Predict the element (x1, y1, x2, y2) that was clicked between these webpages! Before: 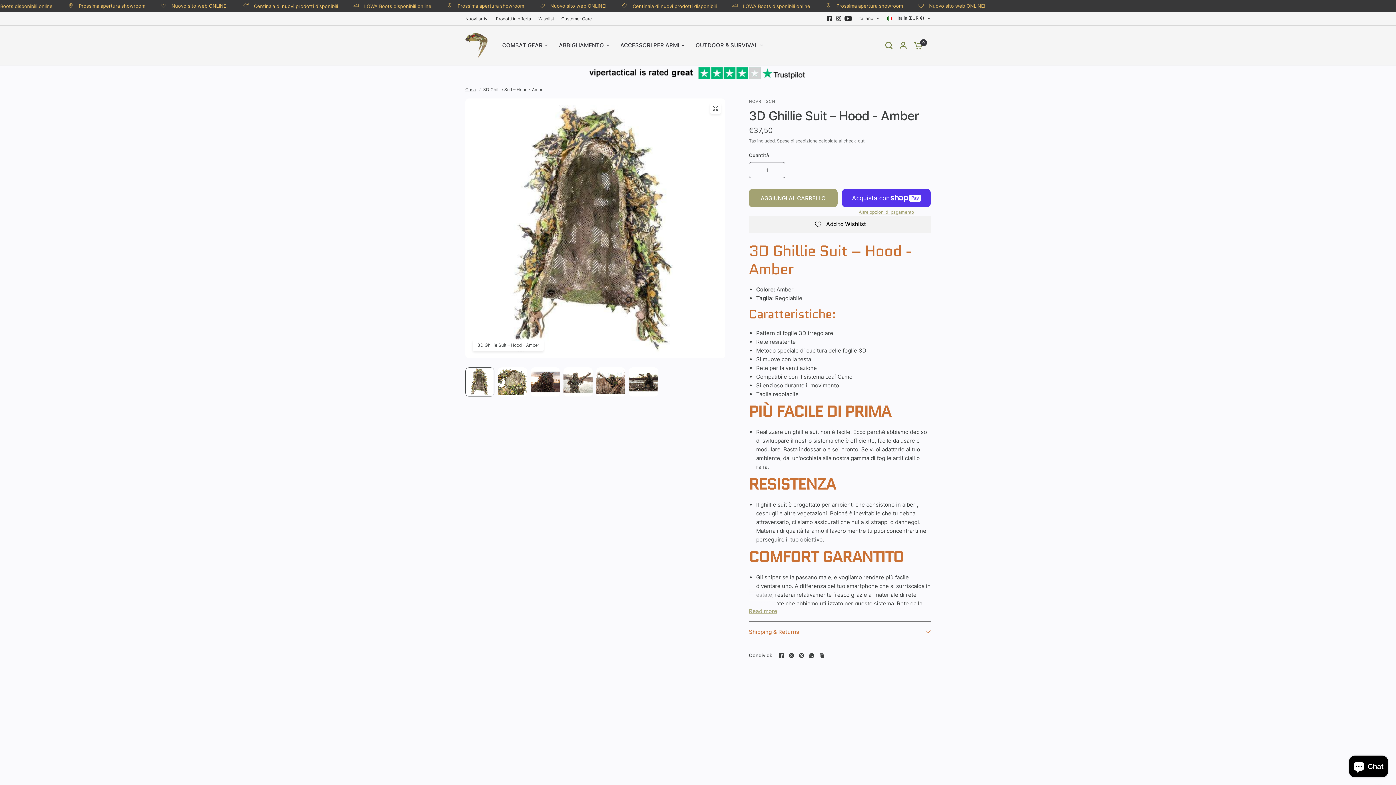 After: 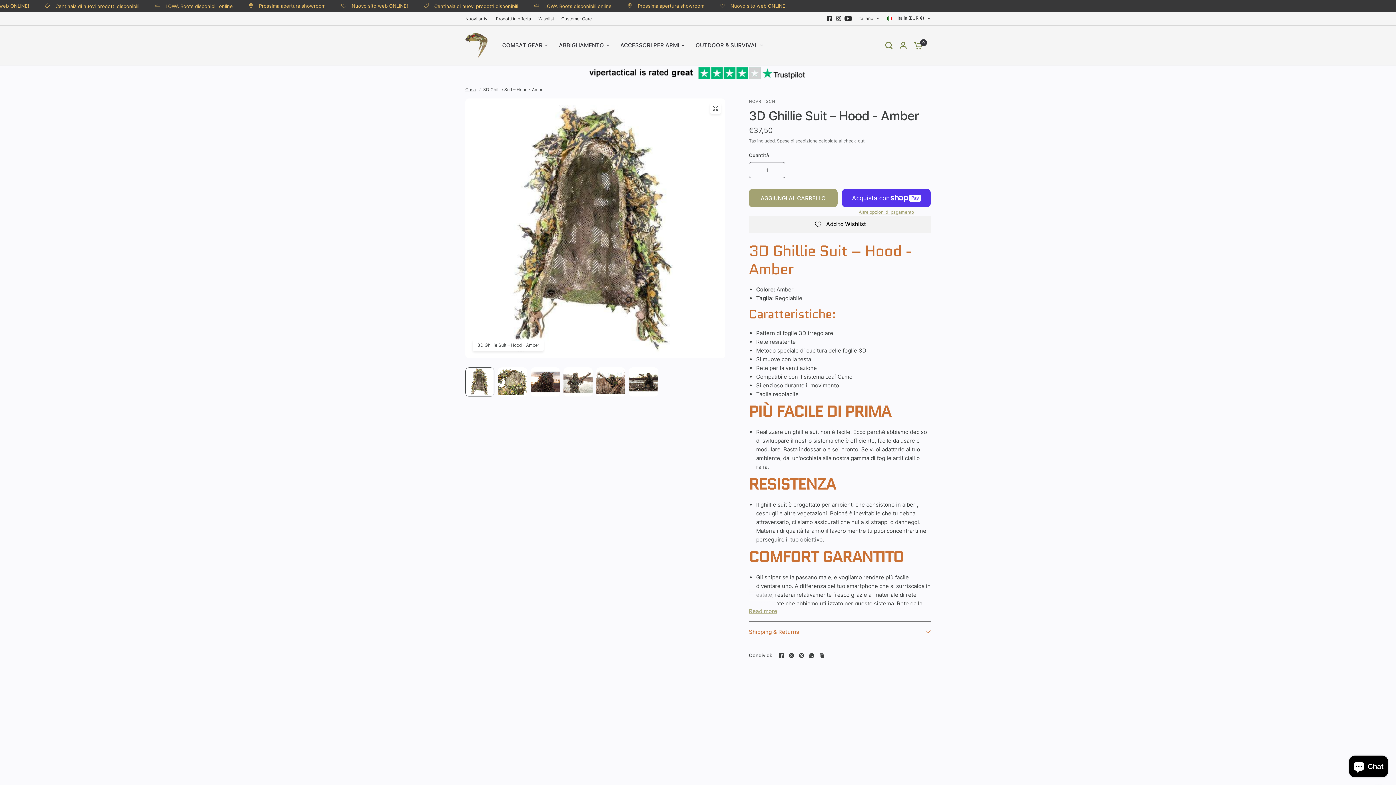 Action: bbox: (787, 651, 795, 660)